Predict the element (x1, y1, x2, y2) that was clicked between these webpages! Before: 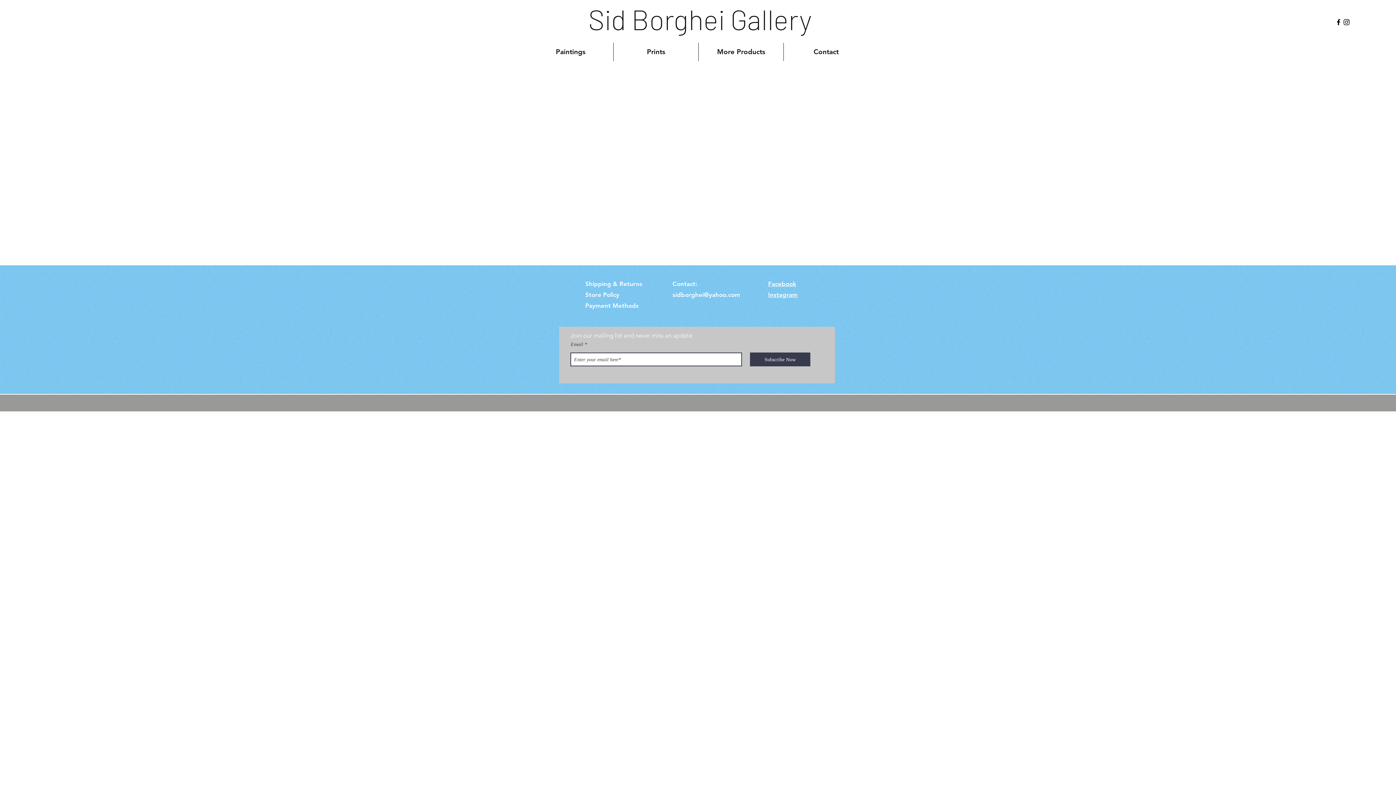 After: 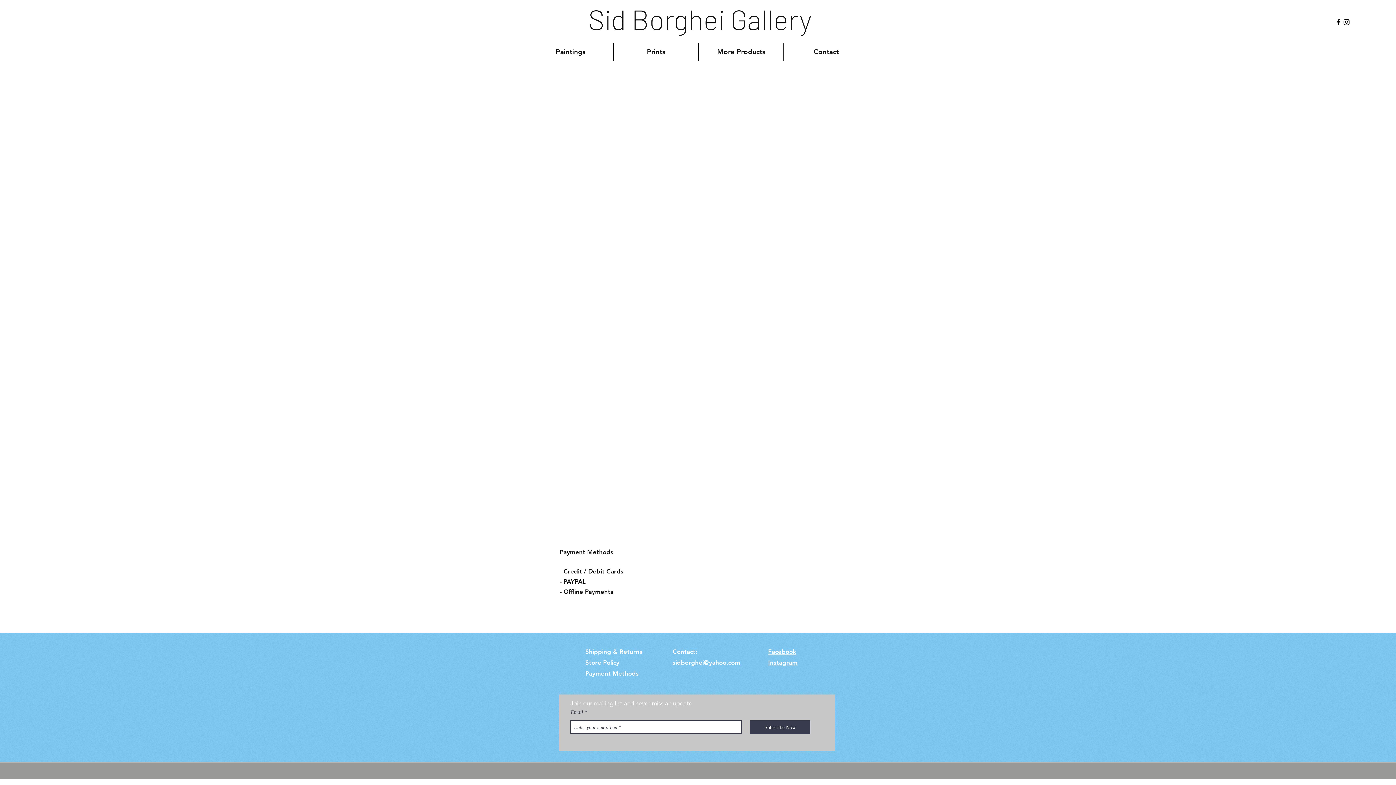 Action: label: Store Policy bbox: (585, 291, 619, 298)